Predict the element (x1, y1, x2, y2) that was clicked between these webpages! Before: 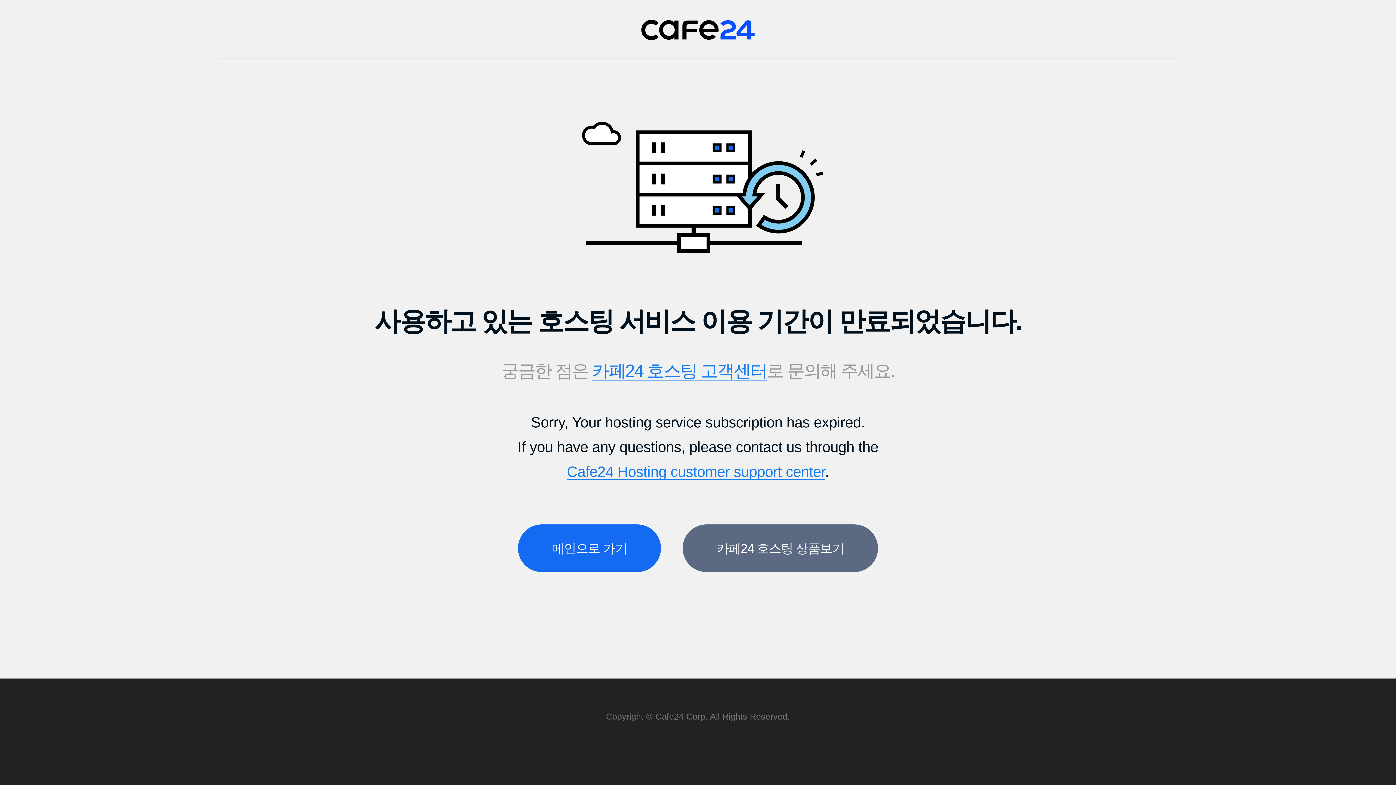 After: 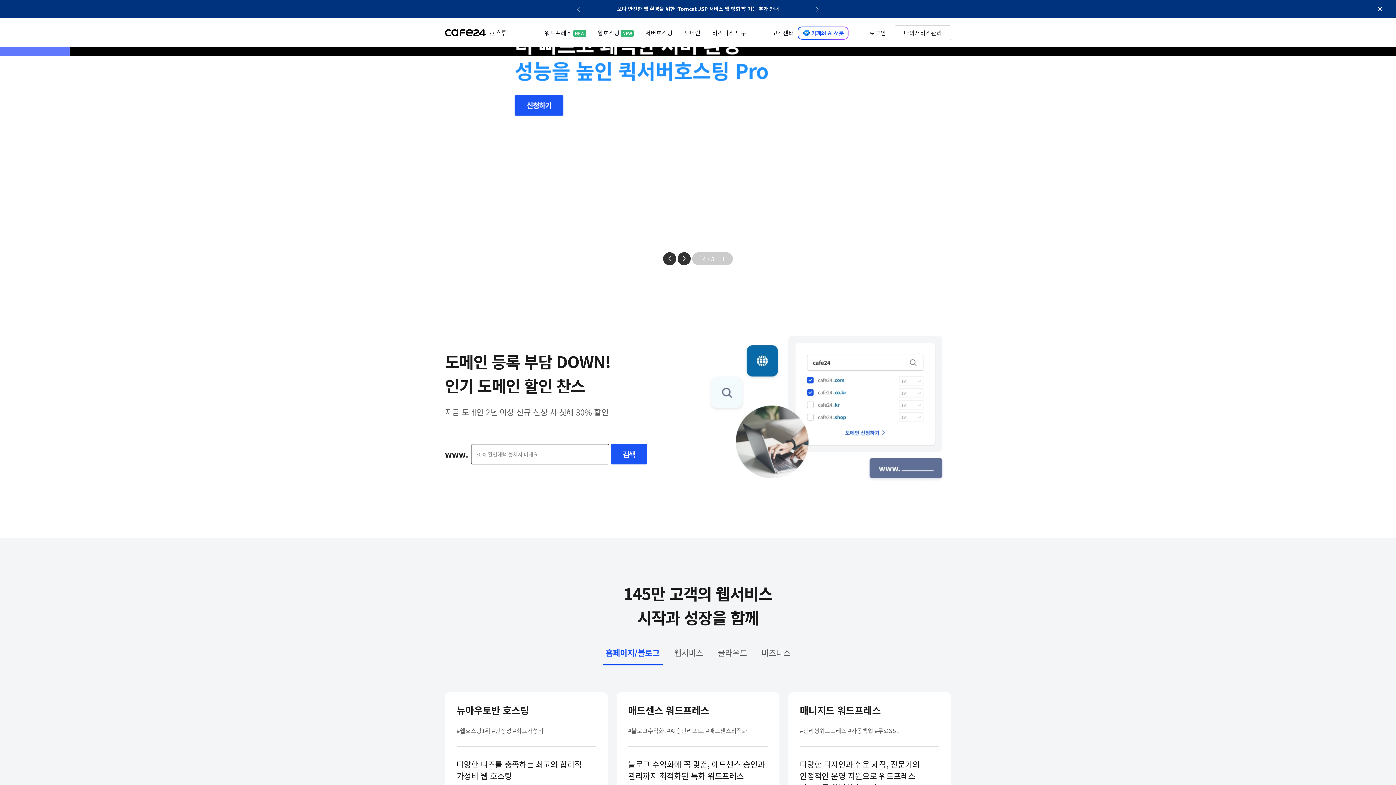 Action: bbox: (641, 19, 755, 40) label: Cafe24